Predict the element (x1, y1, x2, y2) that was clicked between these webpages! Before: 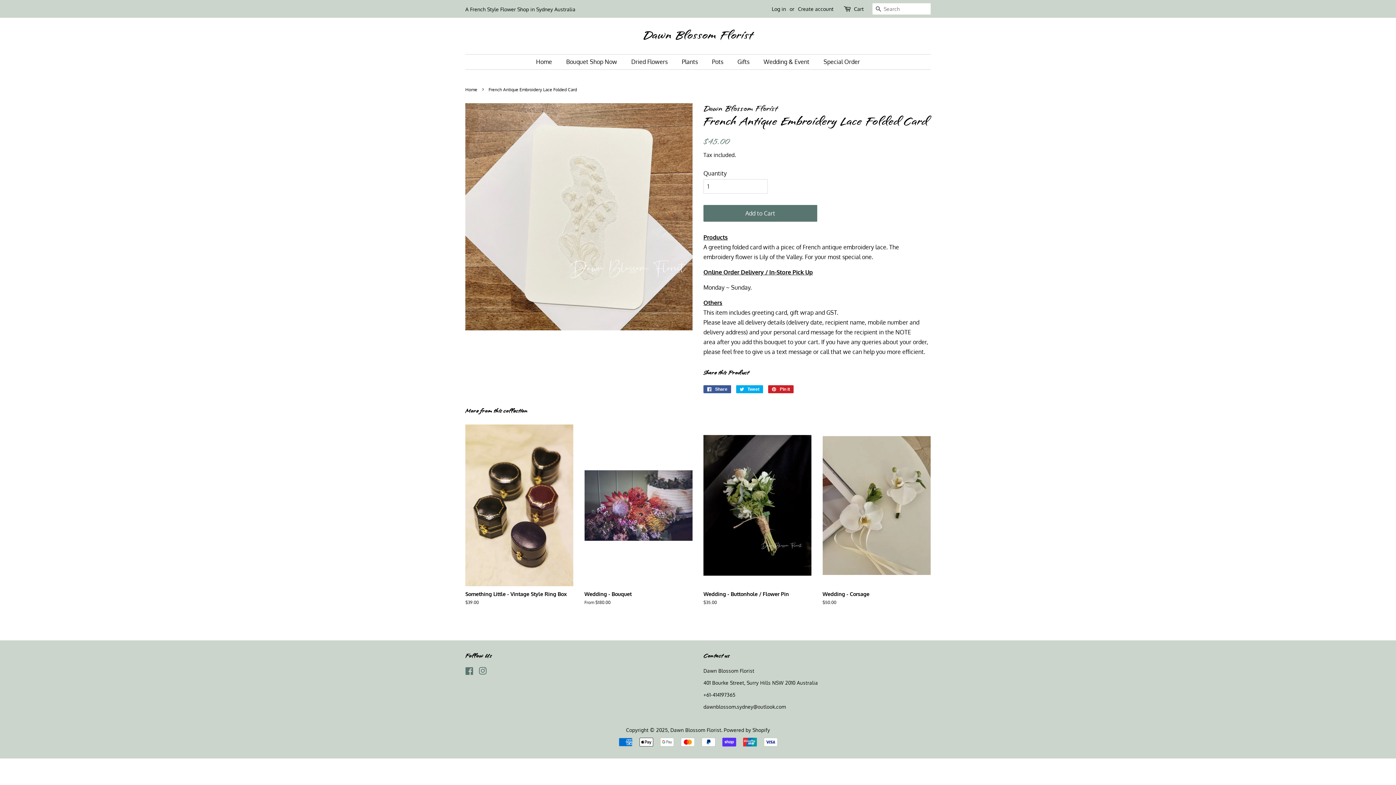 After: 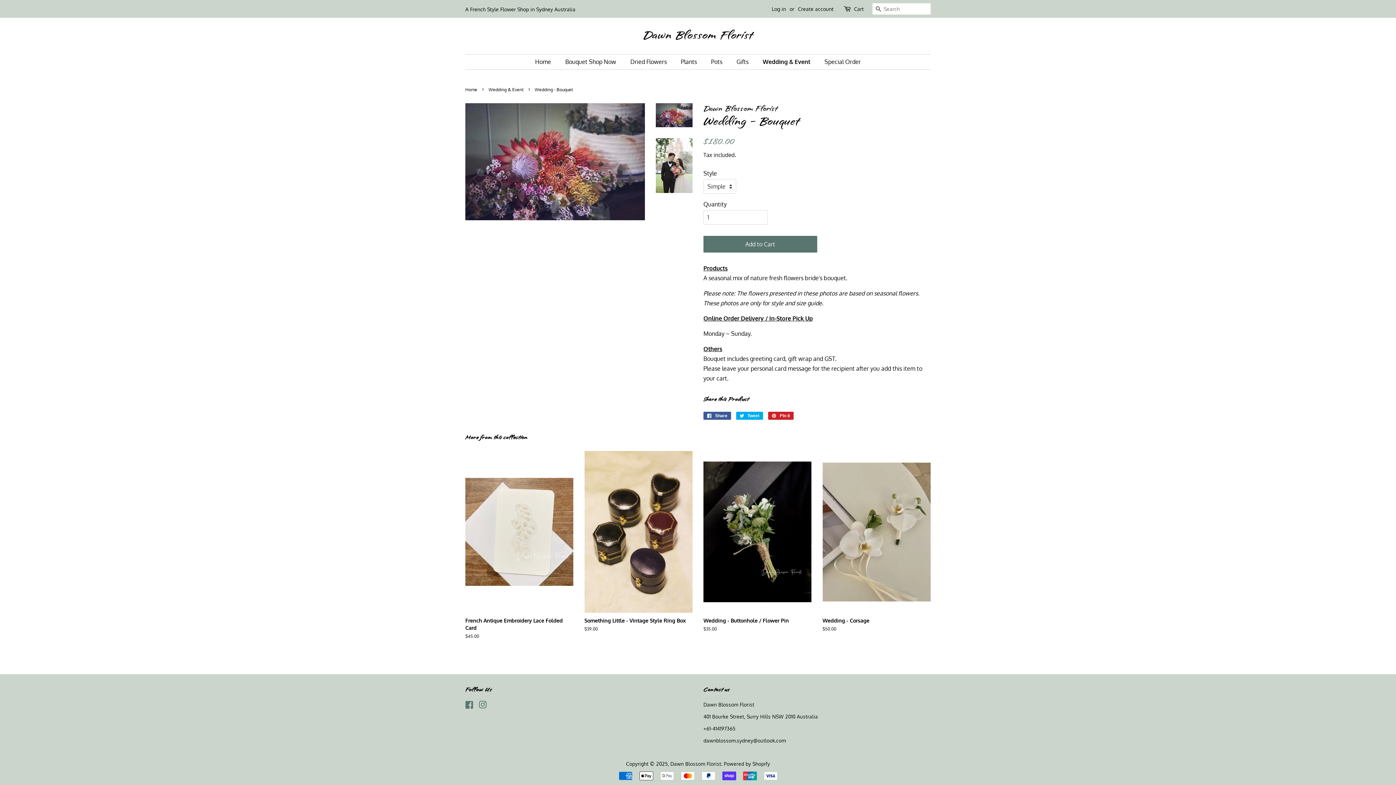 Action: bbox: (584, 424, 692, 618) label: Wedding - Bouquet

From $180.00